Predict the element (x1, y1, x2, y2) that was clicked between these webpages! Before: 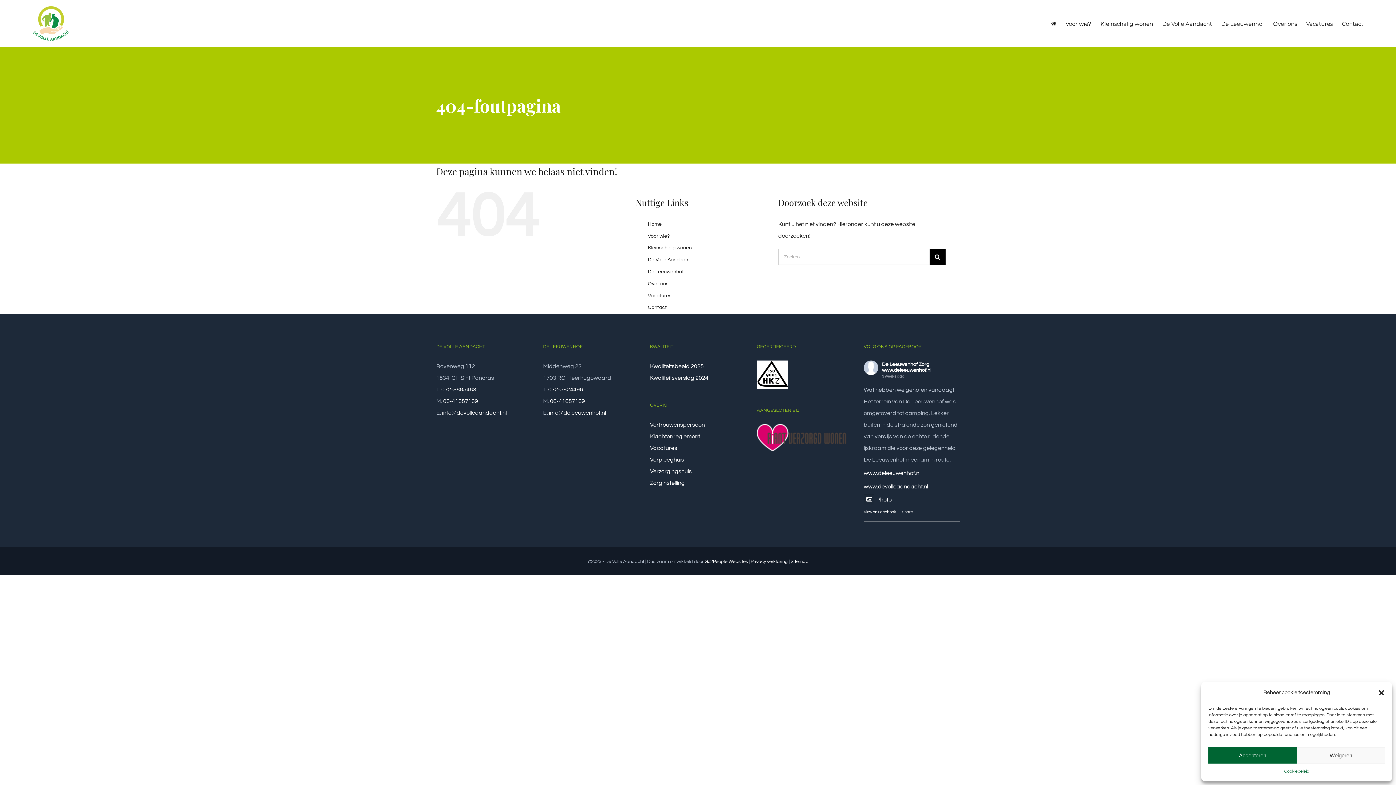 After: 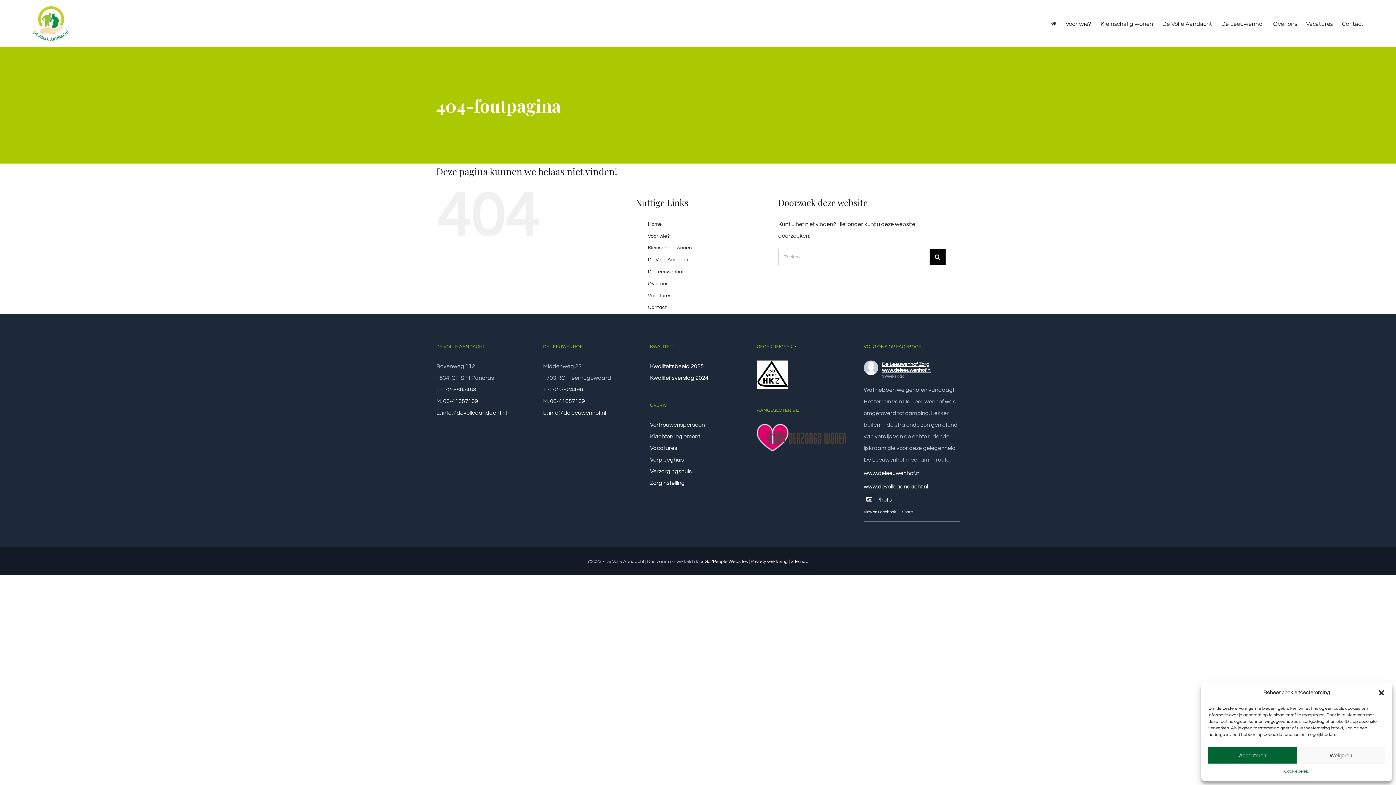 Action: label: De Leeuwenhof Zorg www.deleeuwenhof.nl bbox: (882, 362, 931, 373)